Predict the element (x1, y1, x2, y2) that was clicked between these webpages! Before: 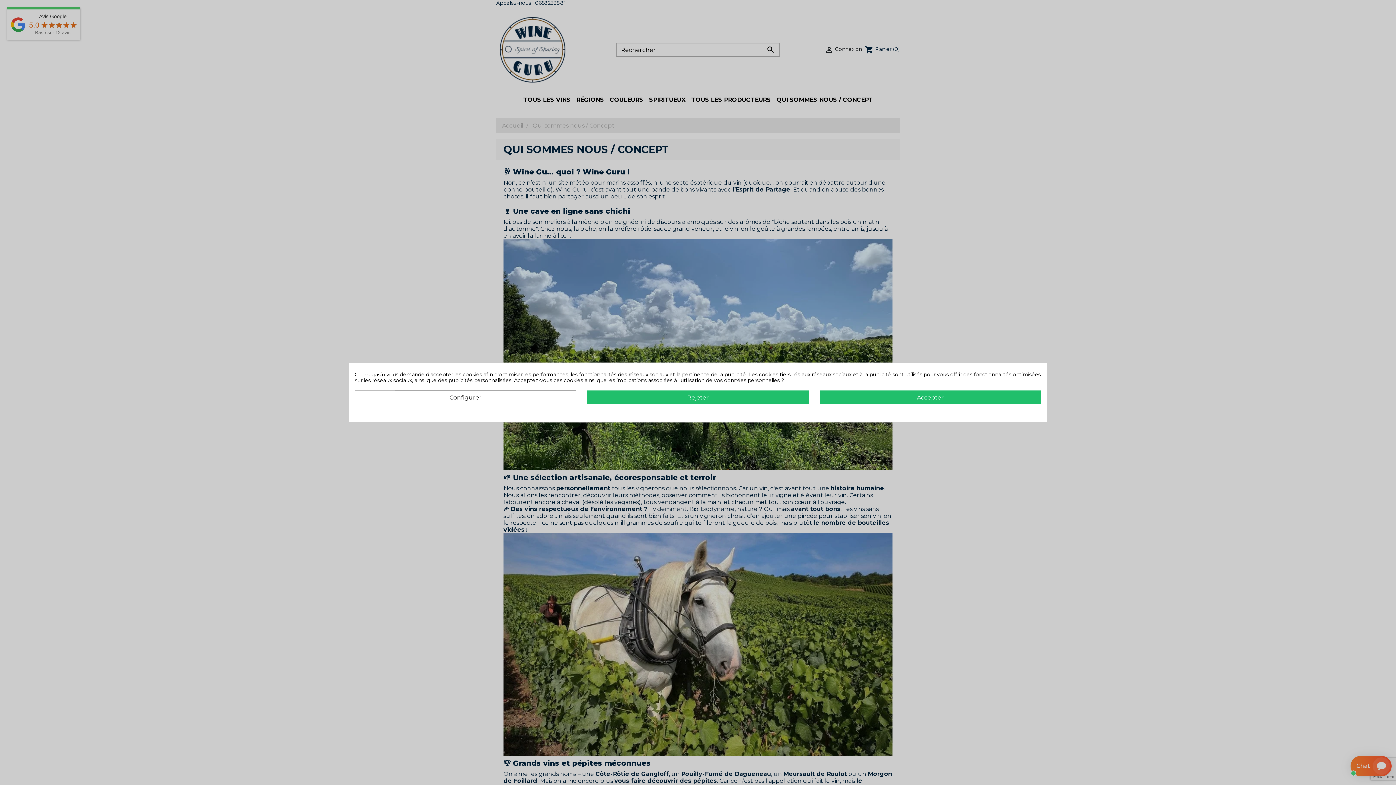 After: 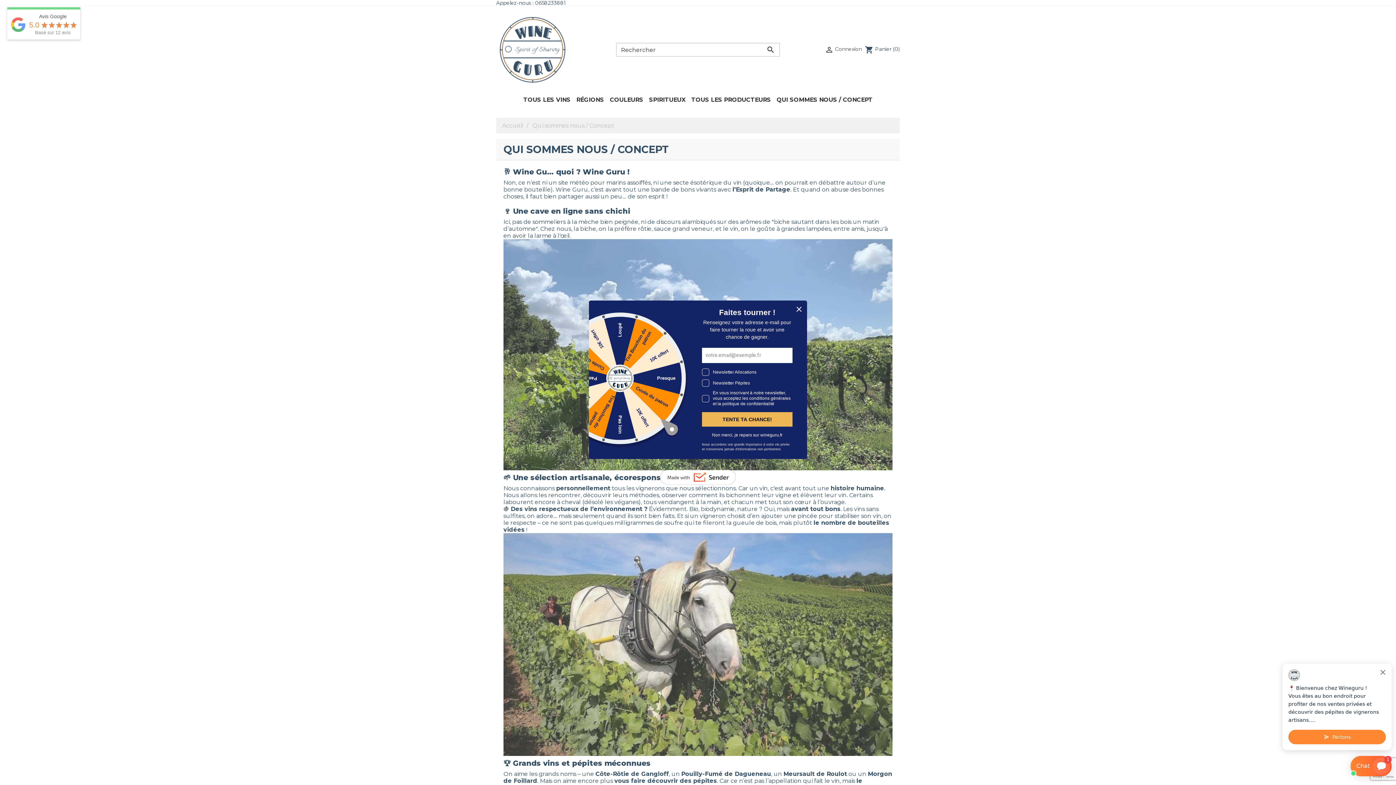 Action: label: Rejeter bbox: (587, 390, 808, 404)